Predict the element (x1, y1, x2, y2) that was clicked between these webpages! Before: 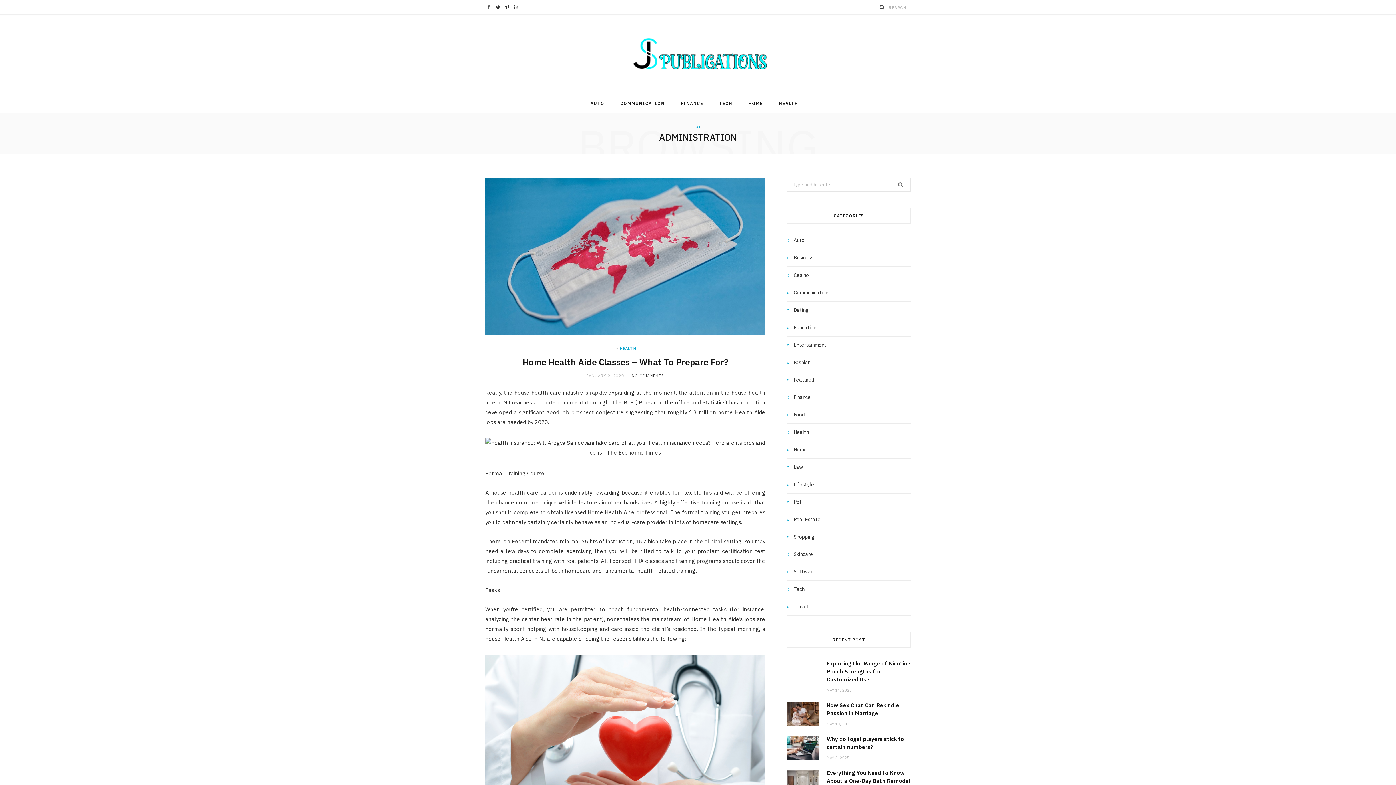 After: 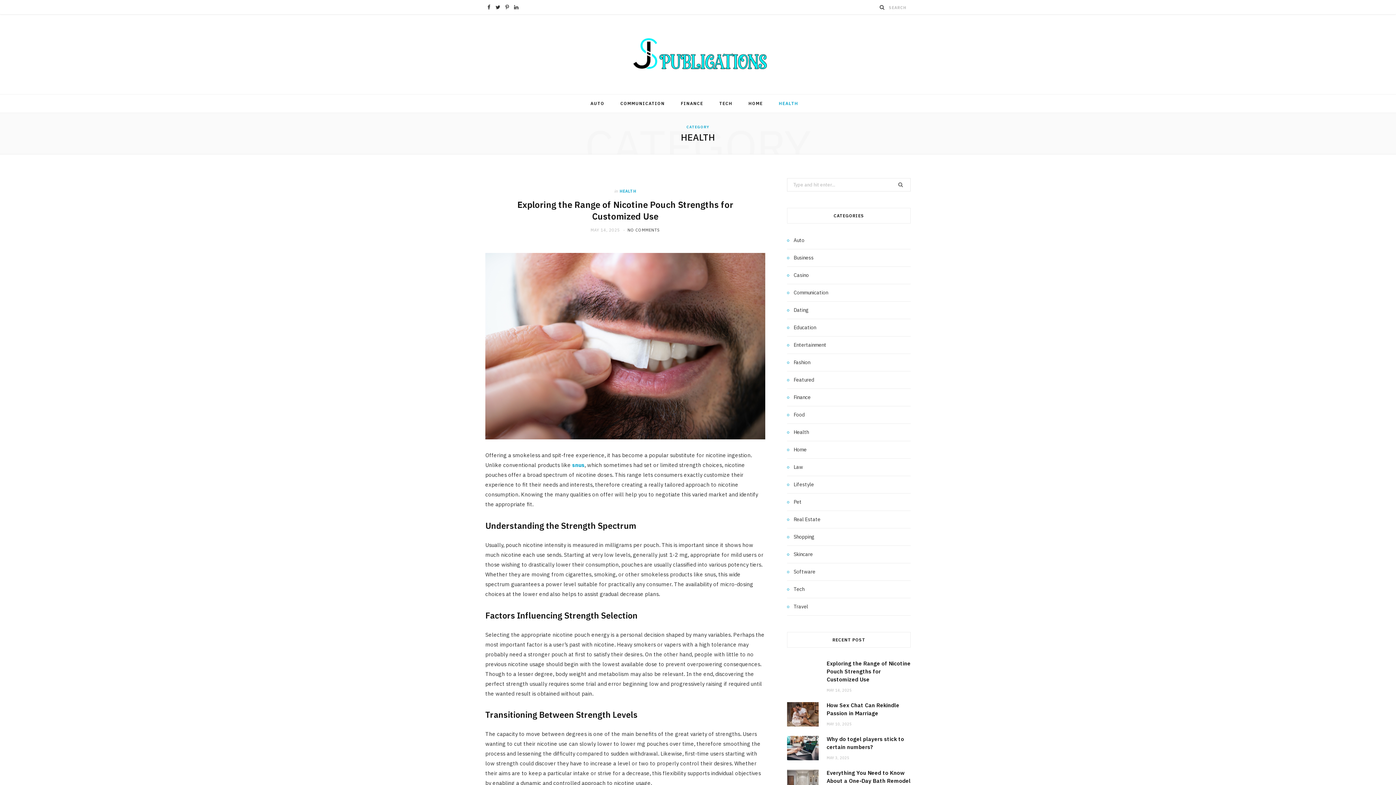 Action: label: HEALTH bbox: (619, 345, 636, 351)